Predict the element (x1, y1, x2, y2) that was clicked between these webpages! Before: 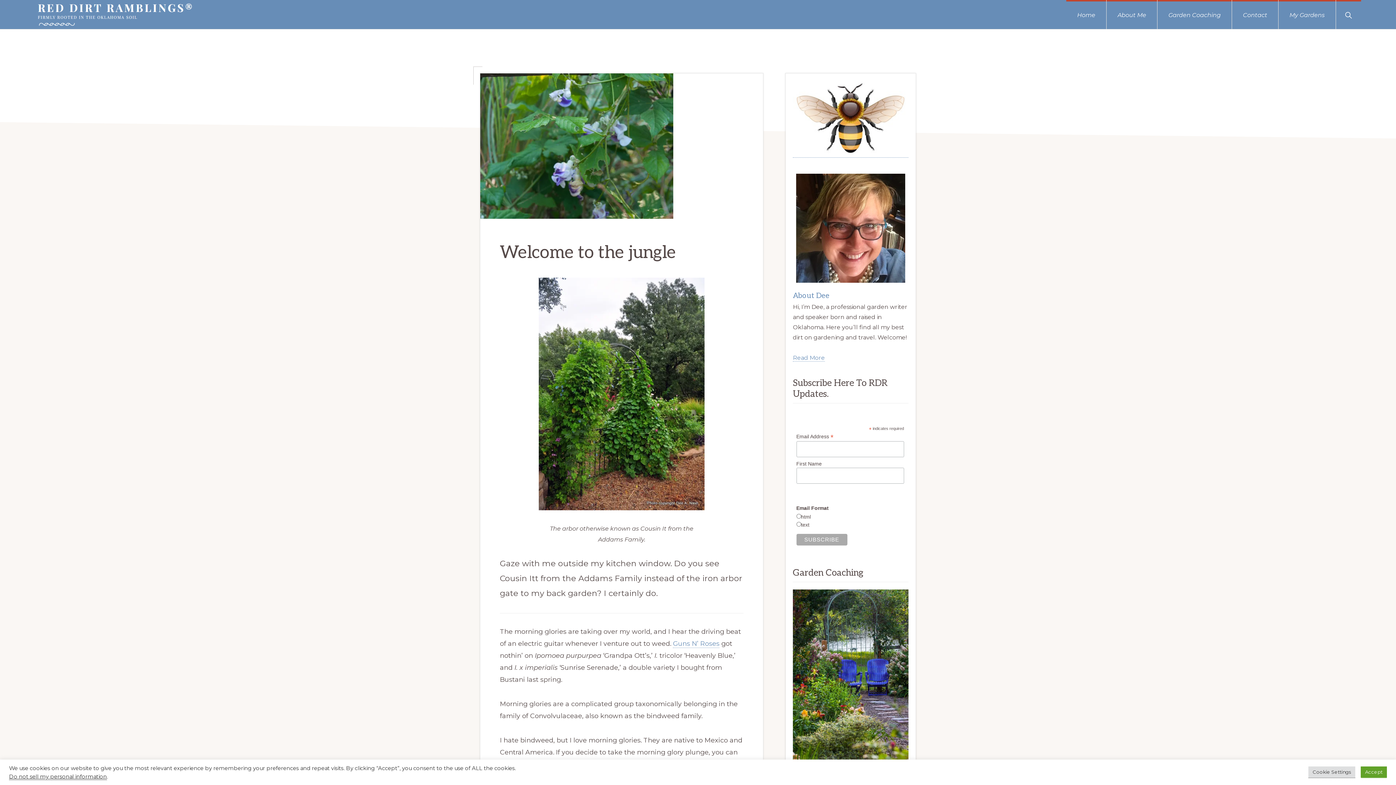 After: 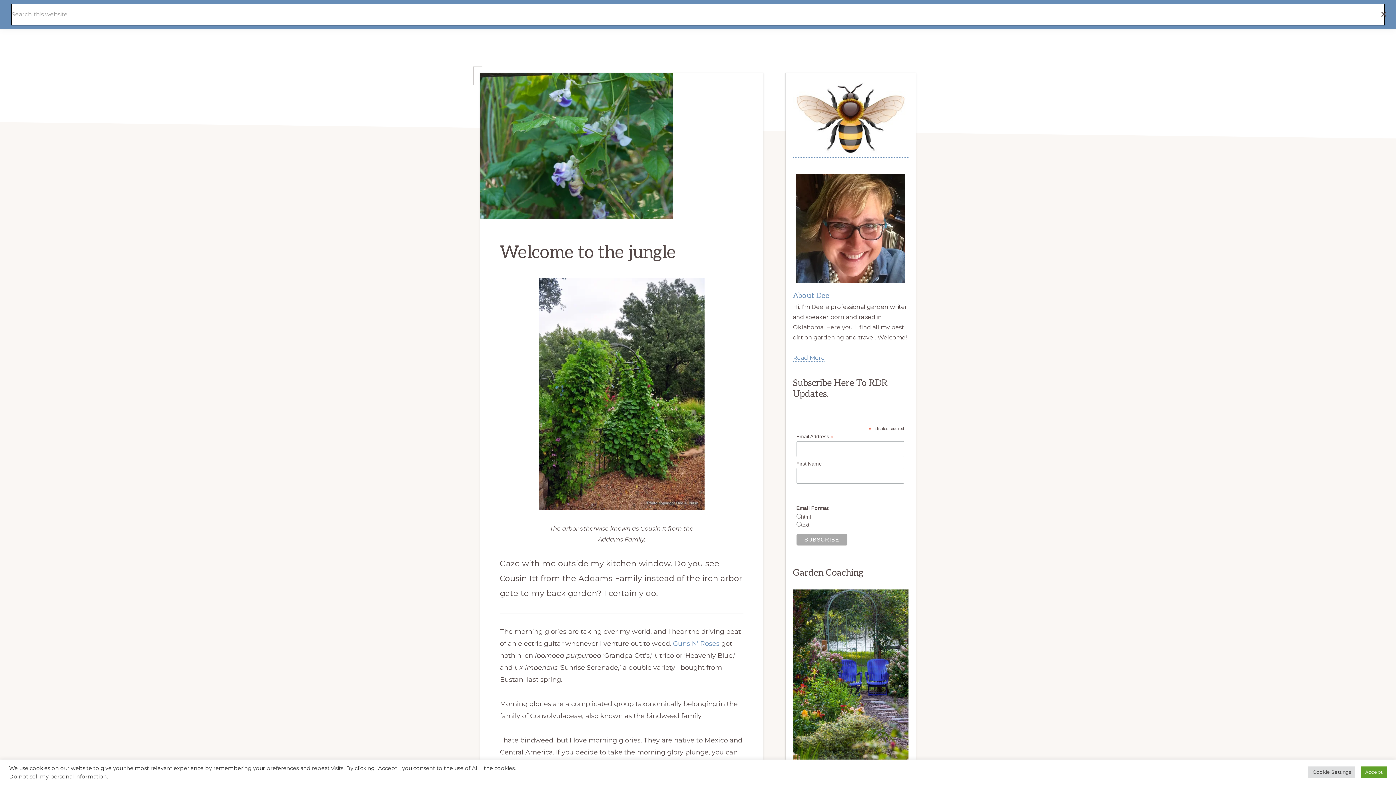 Action: bbox: (1336, 0, 1361, 29) label: Show Search